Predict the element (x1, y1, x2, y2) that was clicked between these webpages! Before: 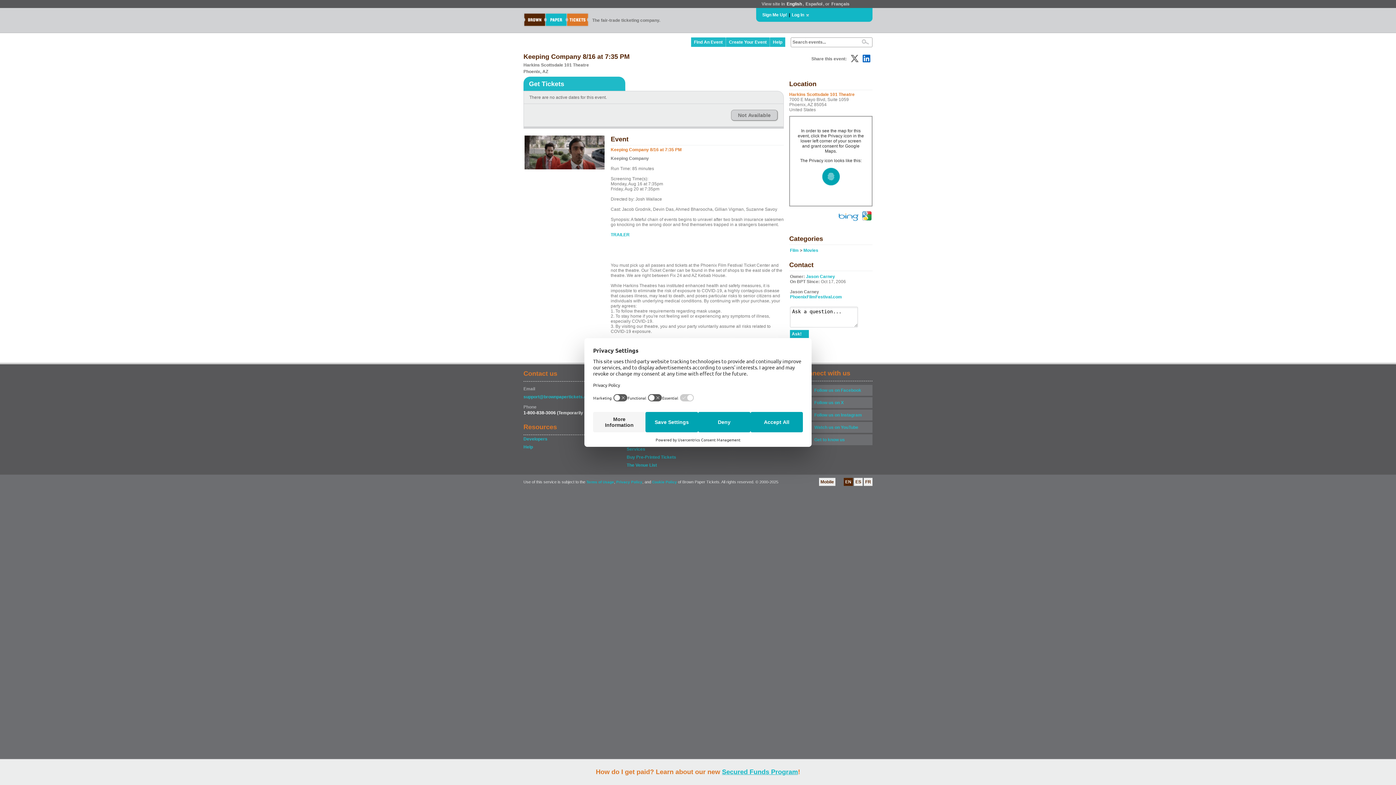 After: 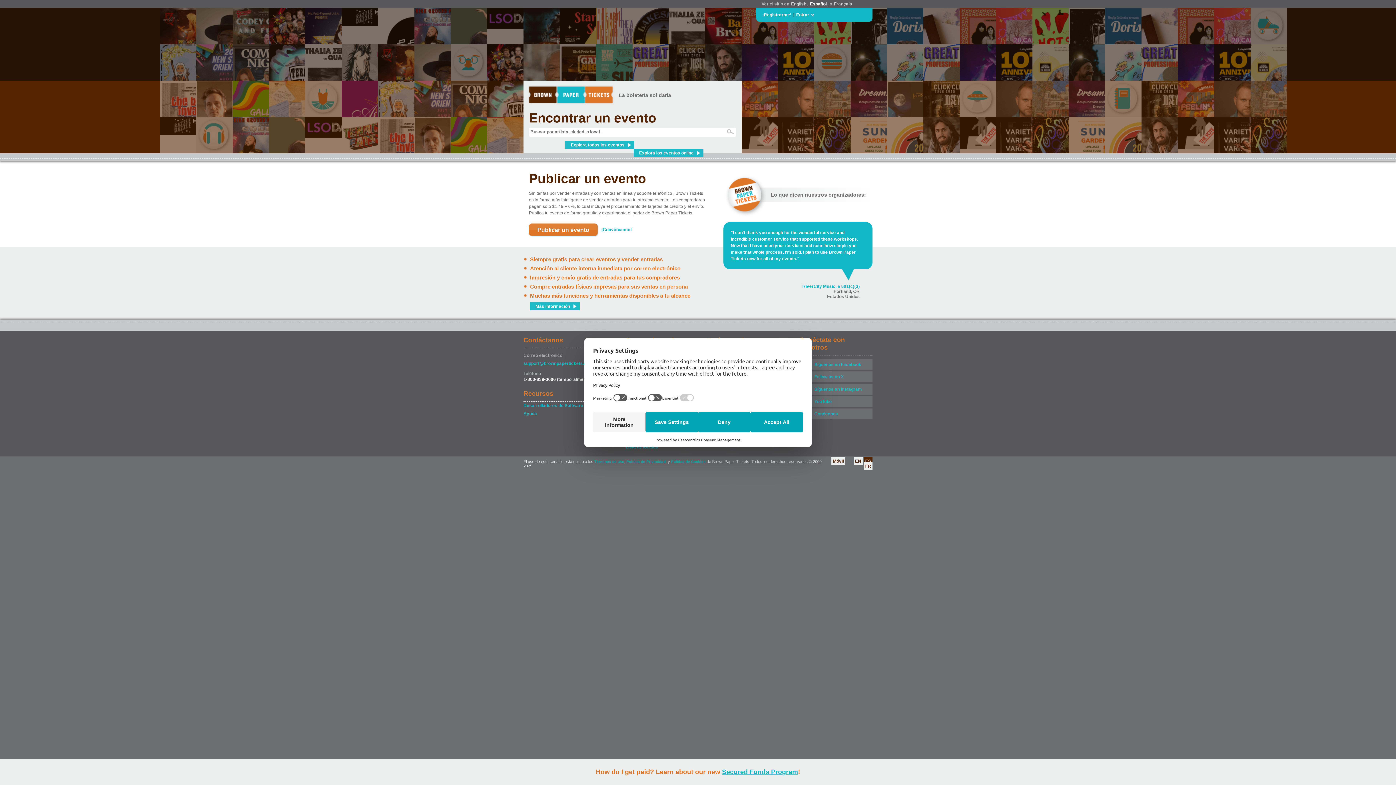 Action: label: ES bbox: (854, 478, 862, 486)